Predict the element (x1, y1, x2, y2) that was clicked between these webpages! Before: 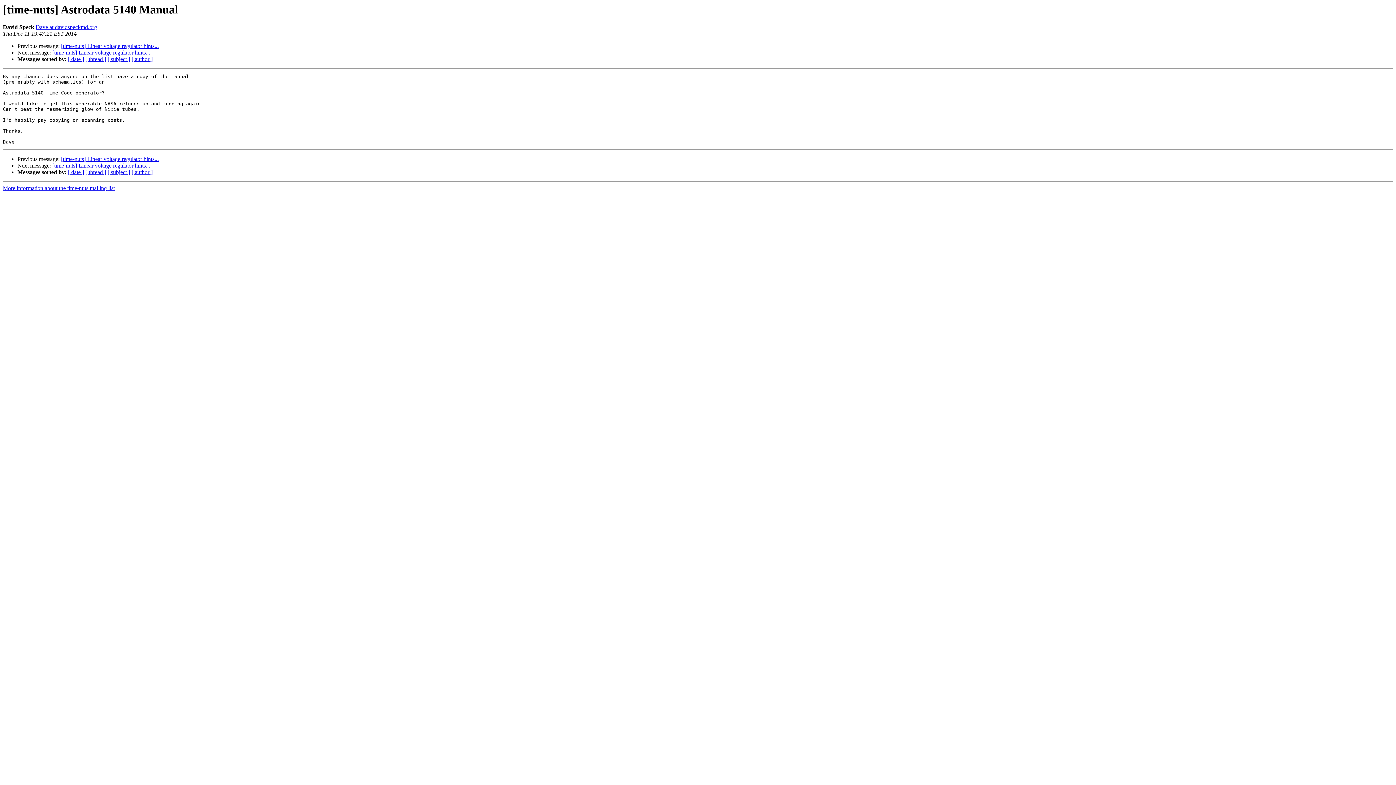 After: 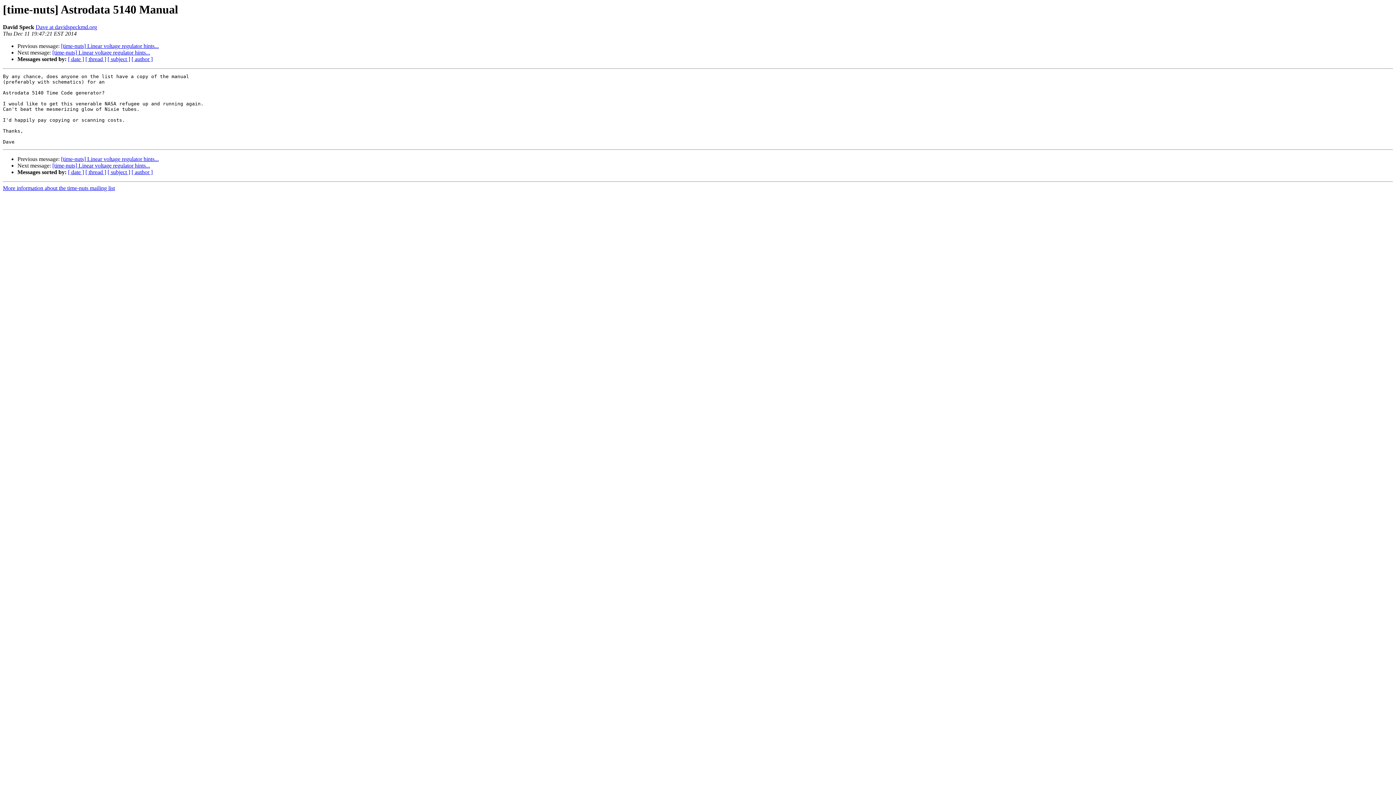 Action: bbox: (35, 24, 97, 30) label: Dave at davidspeckmd.org